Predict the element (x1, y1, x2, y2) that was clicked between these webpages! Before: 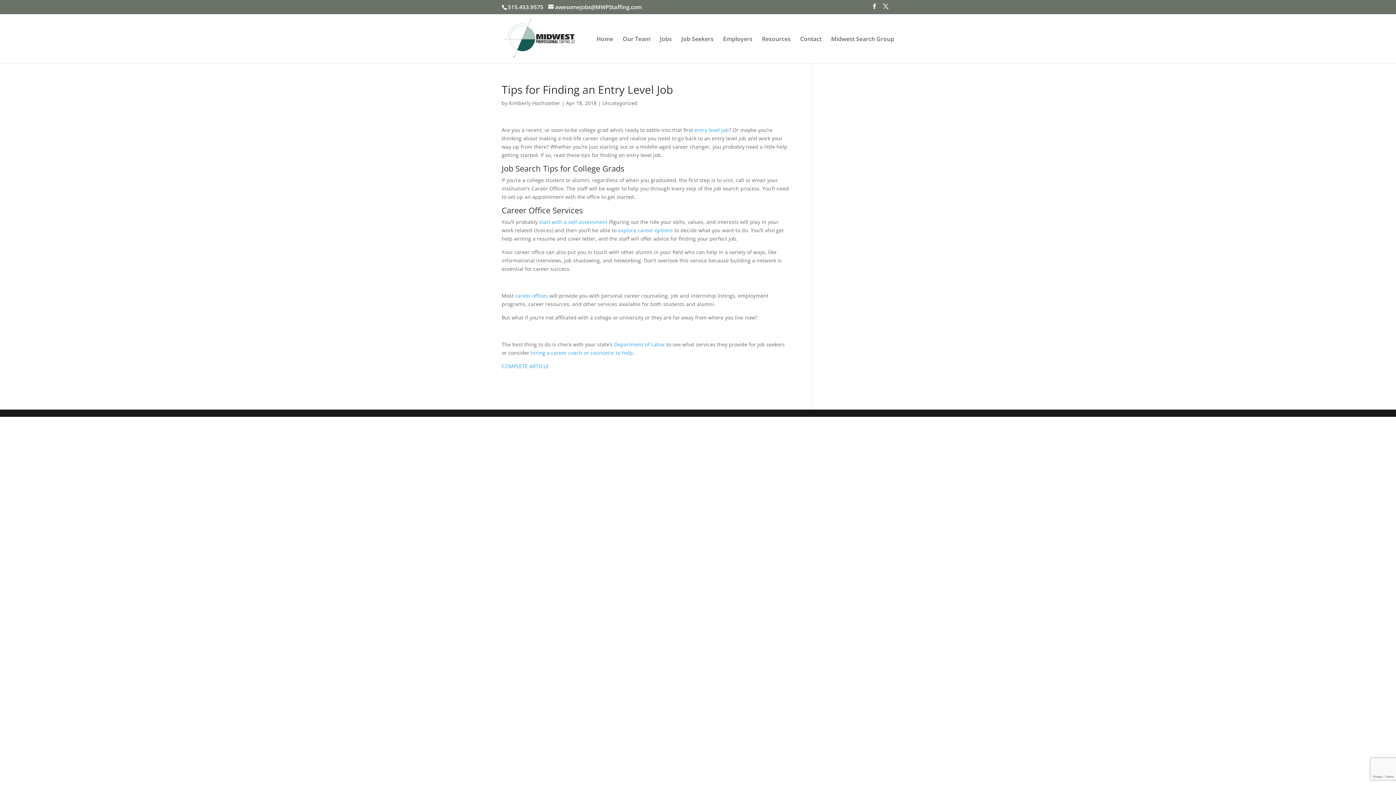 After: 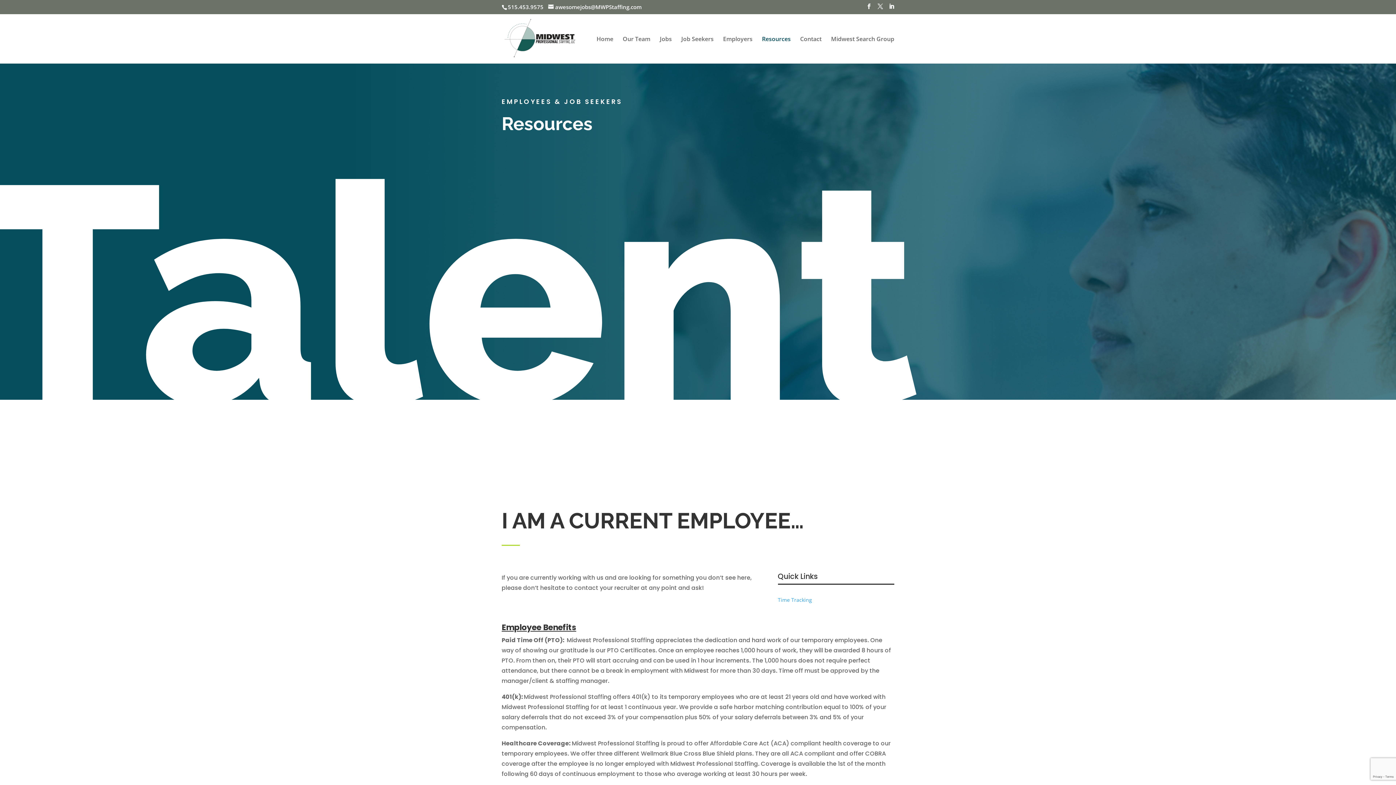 Action: label: Resources bbox: (762, 36, 790, 63)